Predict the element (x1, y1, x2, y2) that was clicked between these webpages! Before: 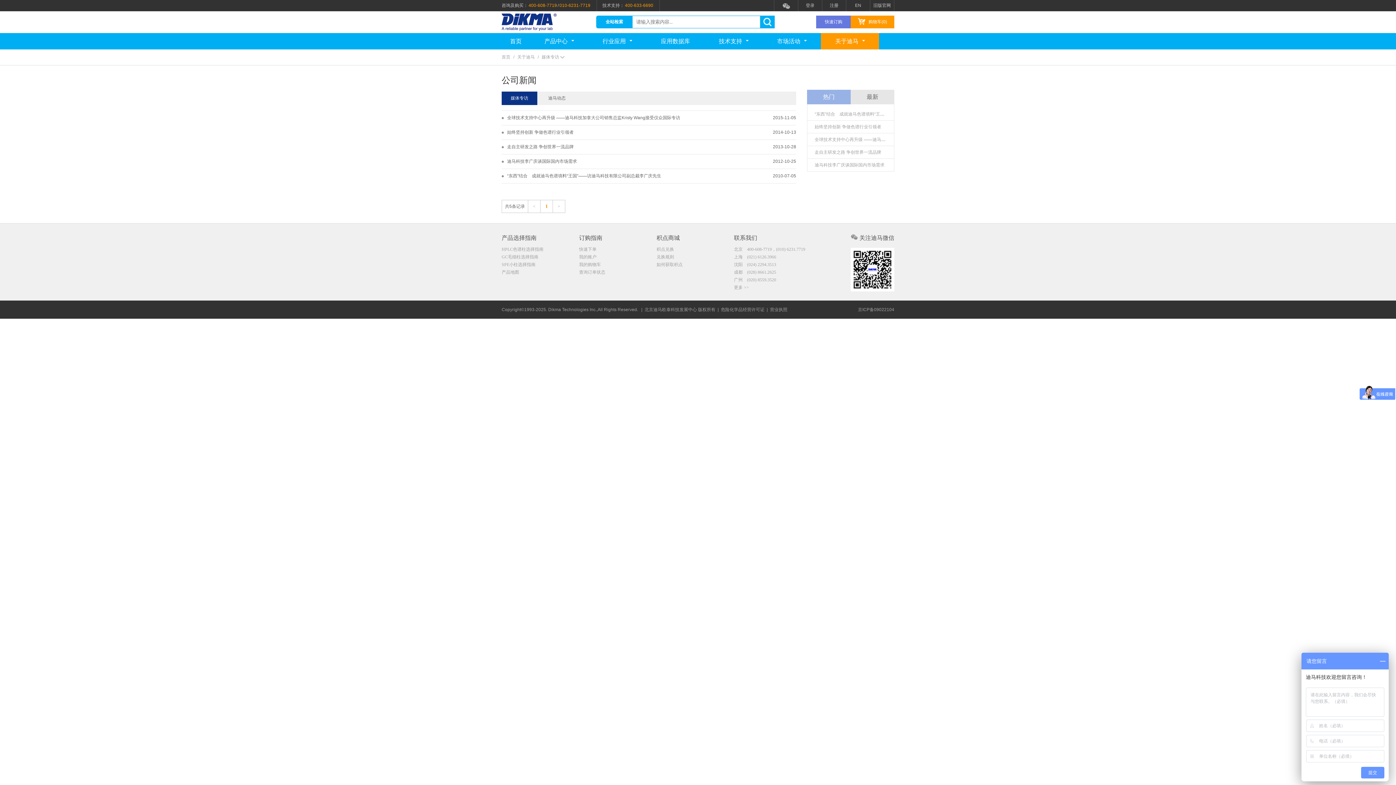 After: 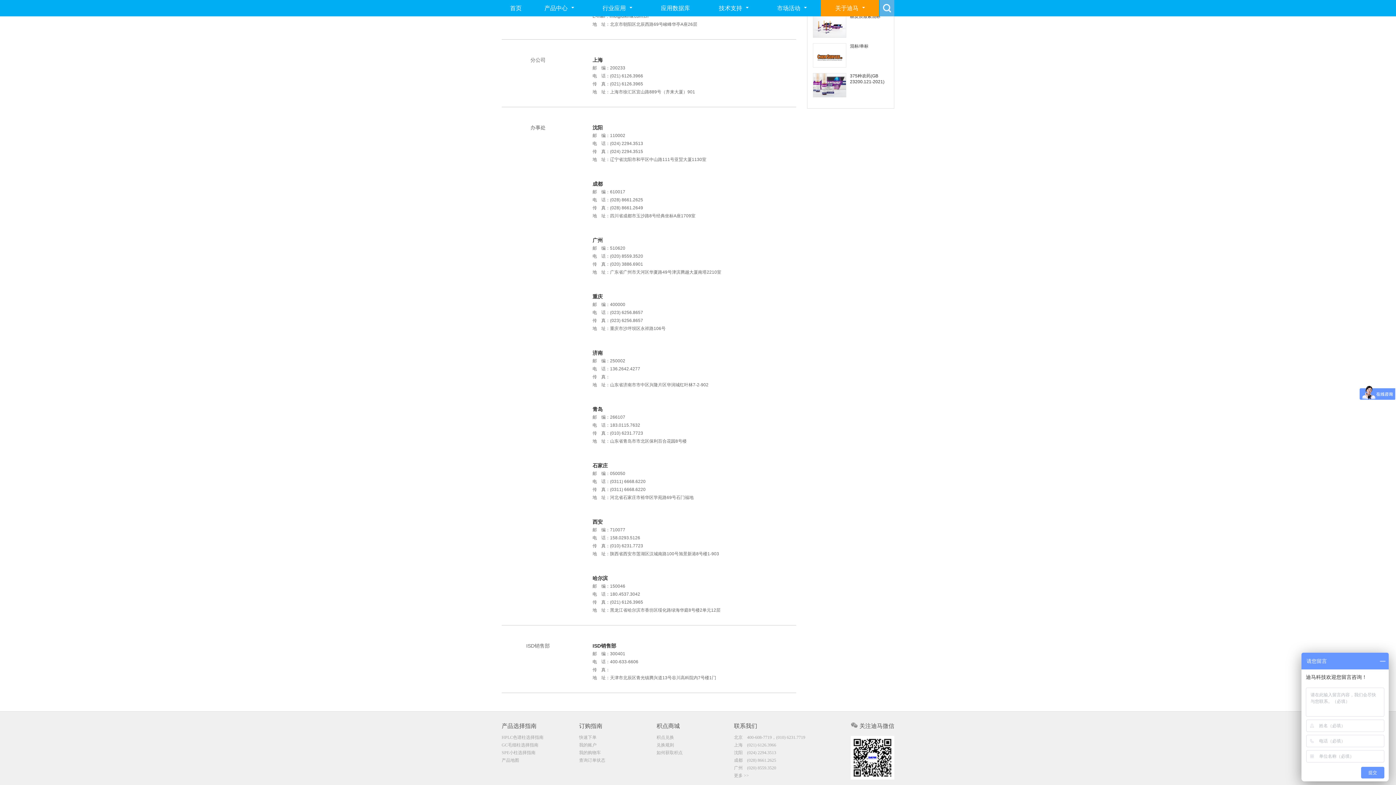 Action: label: 沈阳　(024) 2294.3513 bbox: (734, 262, 776, 267)